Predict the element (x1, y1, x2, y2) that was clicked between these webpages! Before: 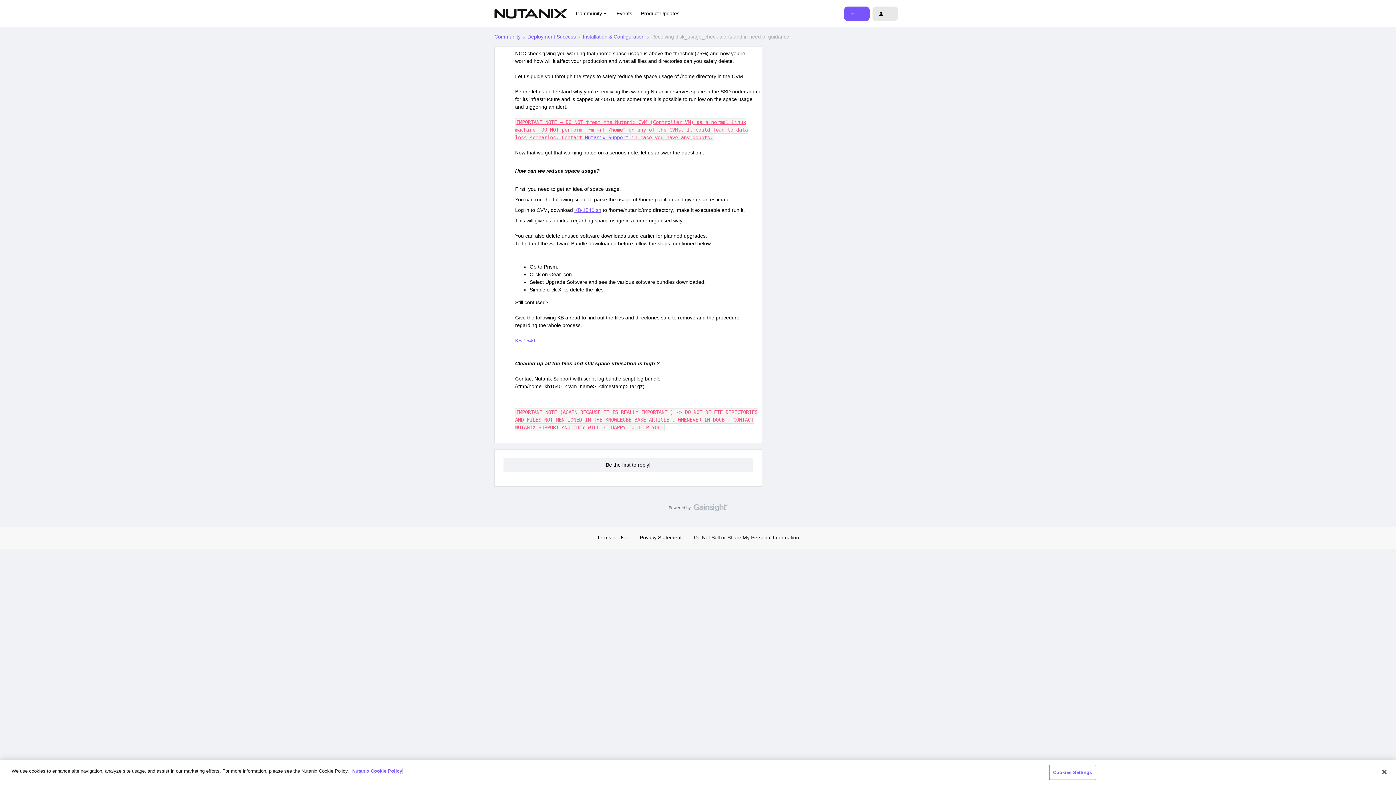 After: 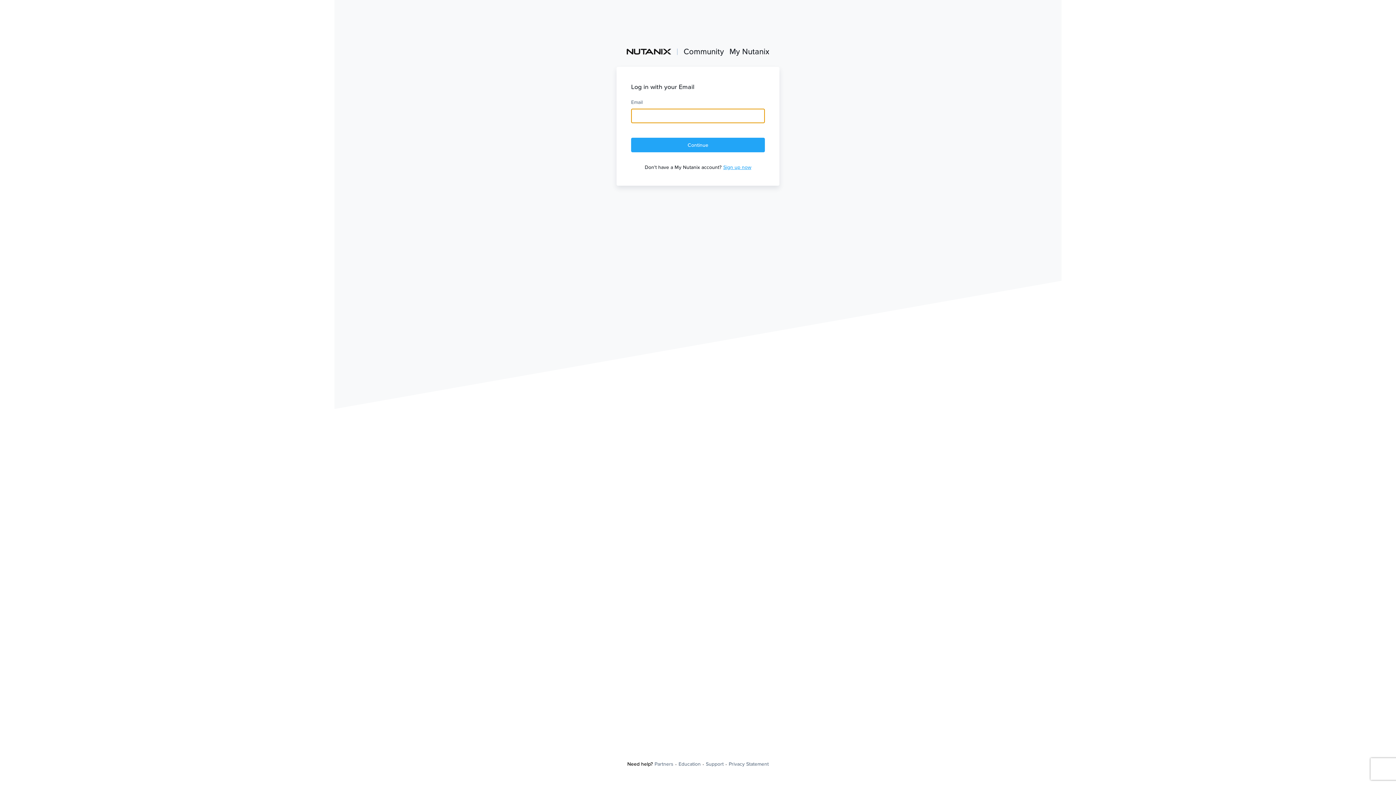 Action: bbox: (872, 6, 898, 20)